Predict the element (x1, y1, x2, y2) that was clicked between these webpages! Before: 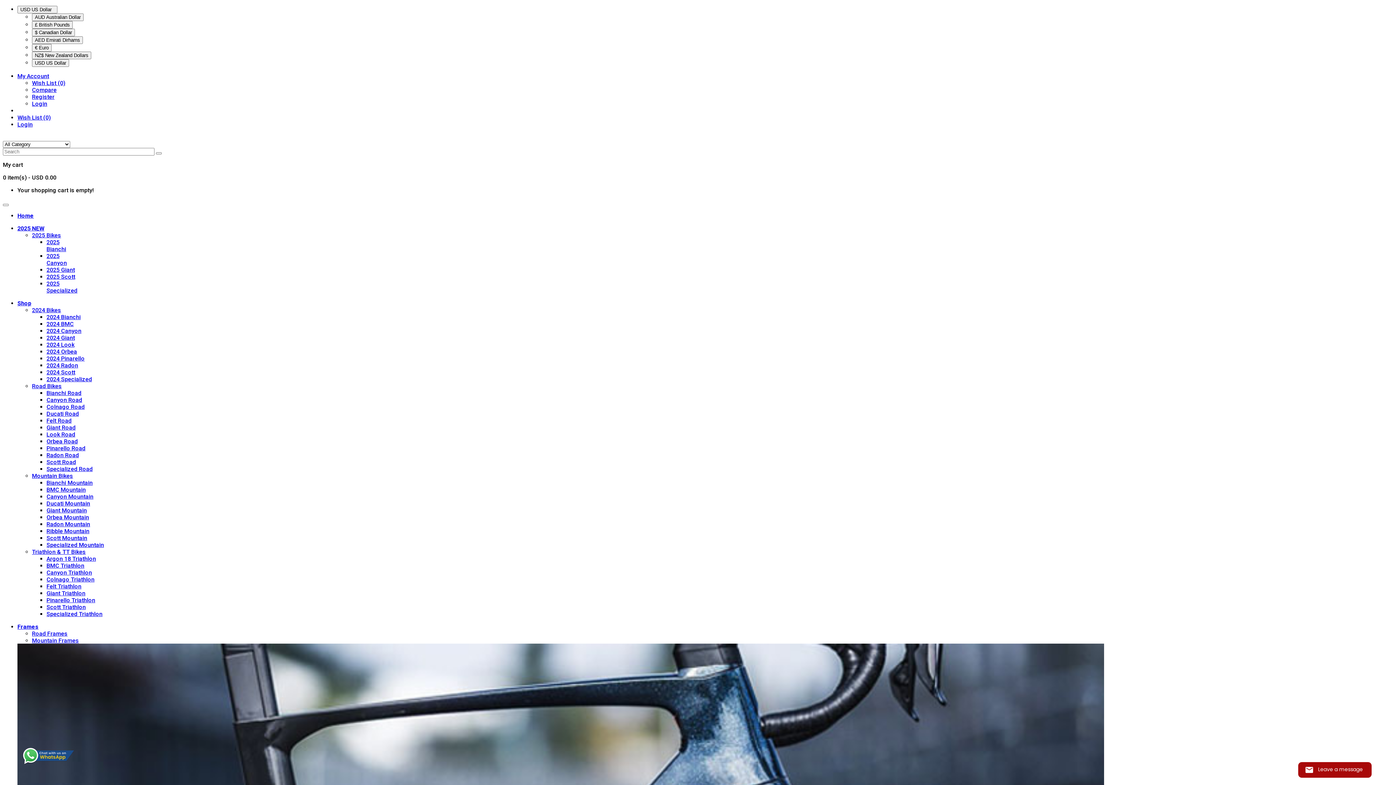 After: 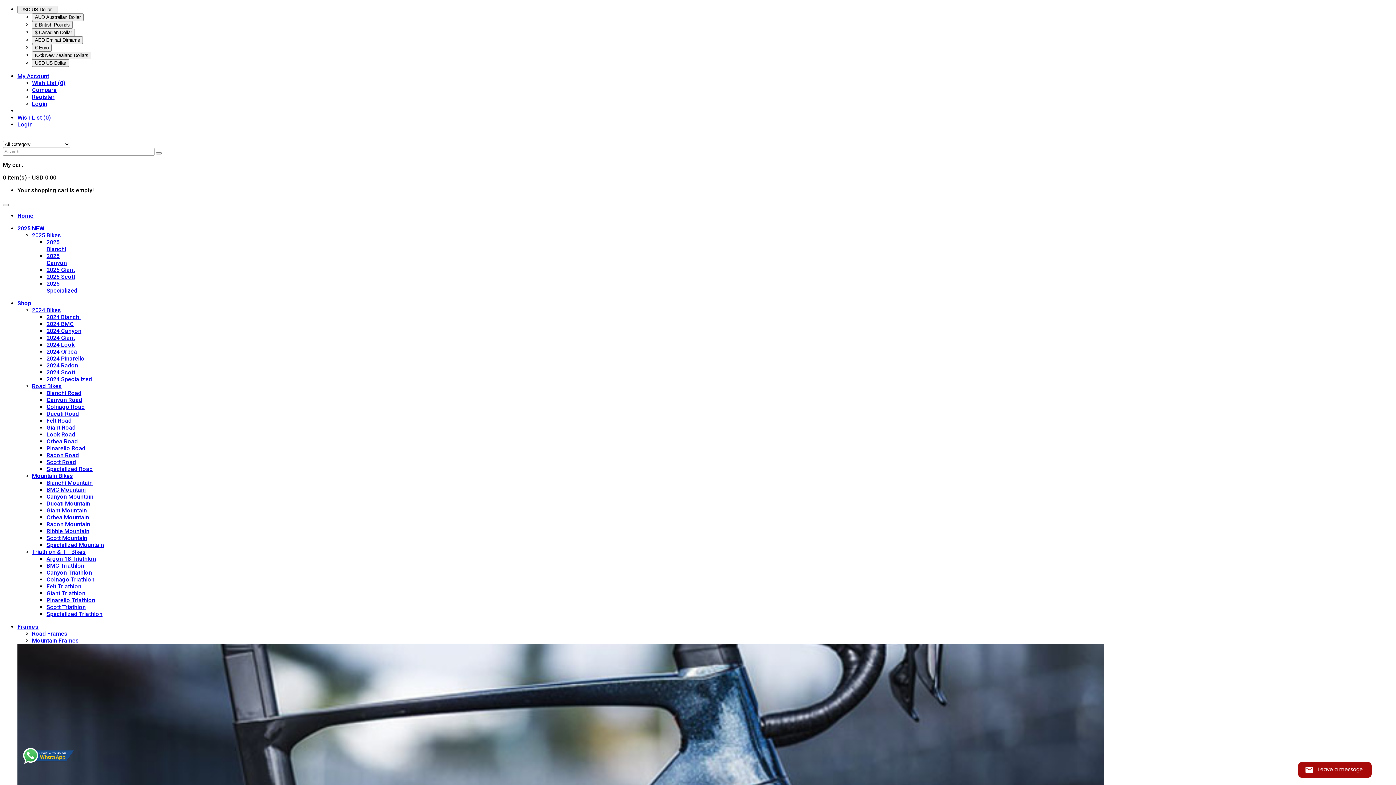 Action: label: 2025 Bianchi bbox: (46, 238, 66, 252)